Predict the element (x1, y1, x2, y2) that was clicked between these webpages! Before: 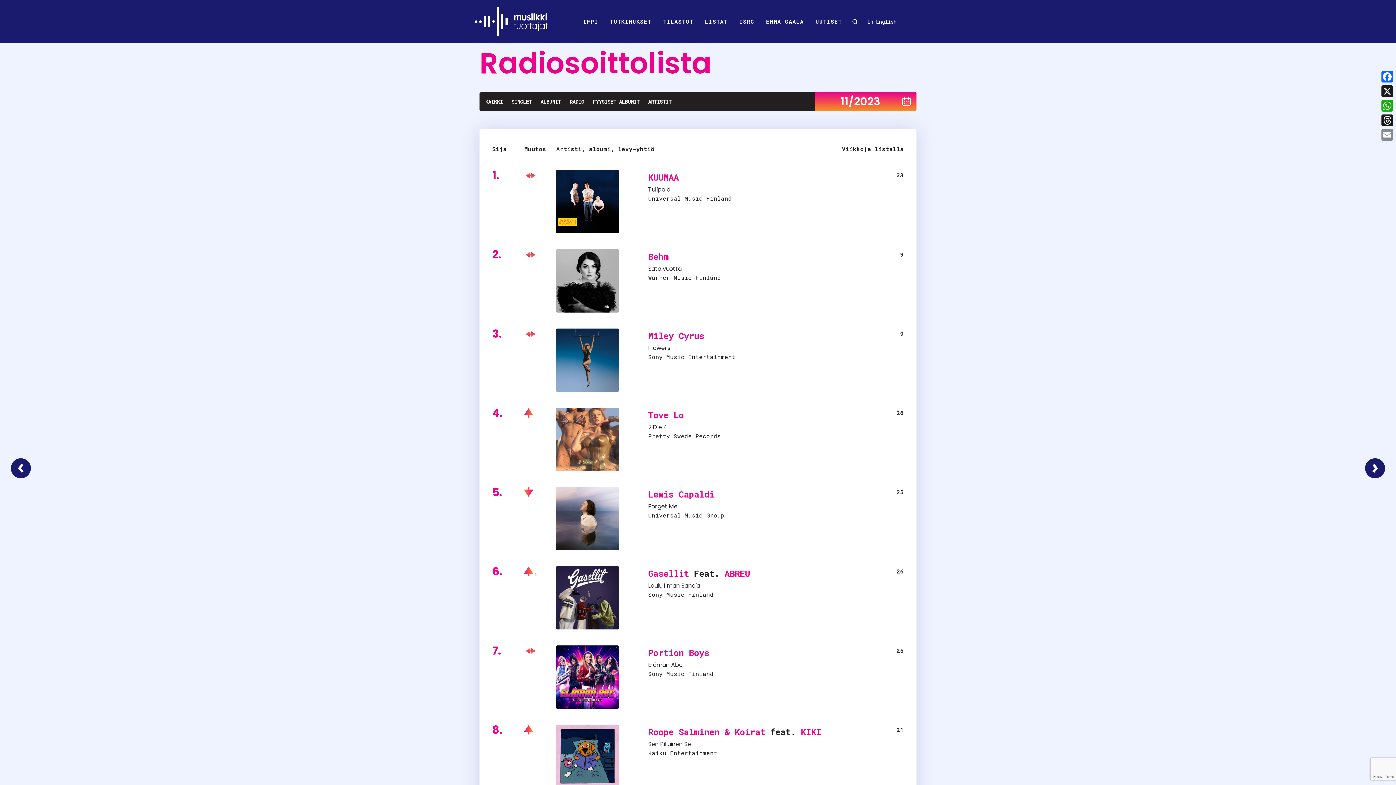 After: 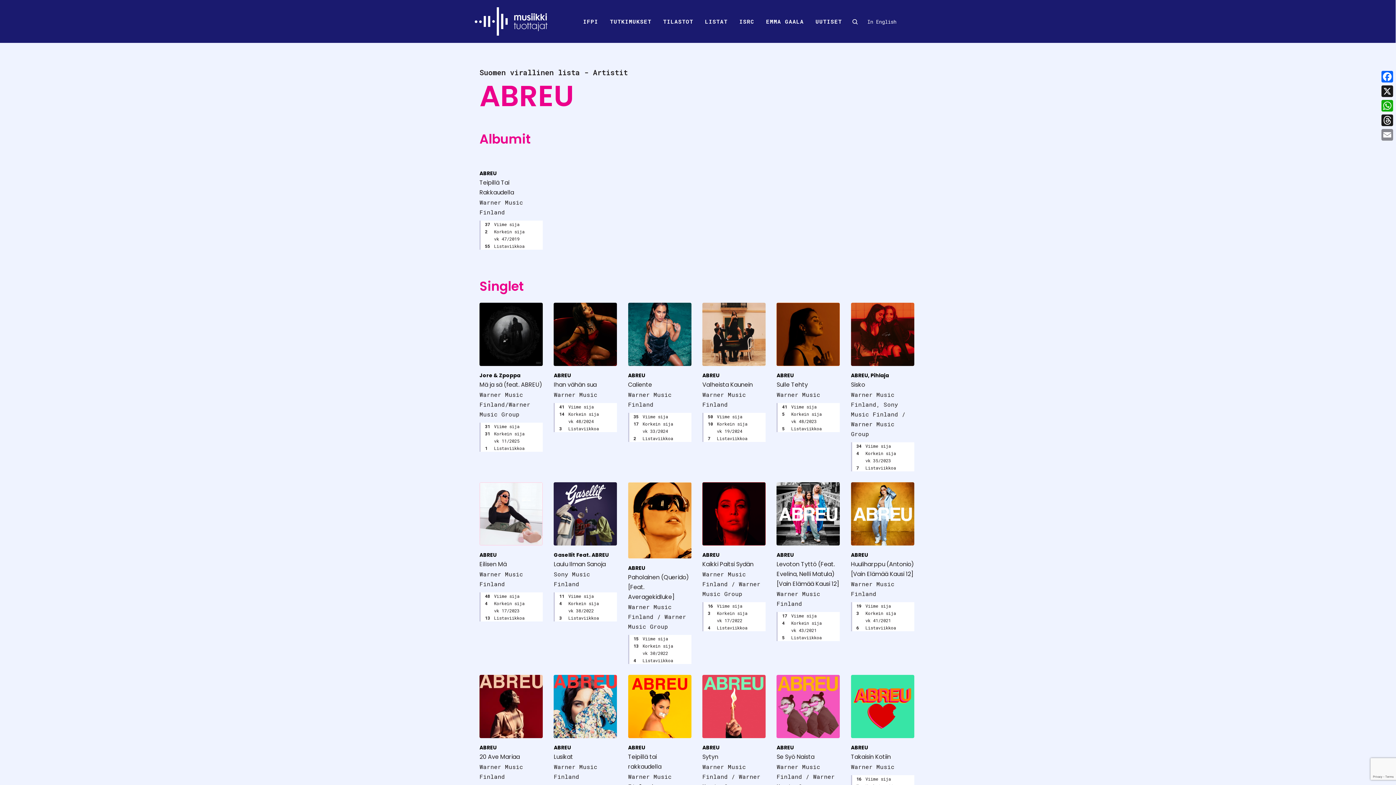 Action: label: ABREU bbox: (724, 568, 750, 579)